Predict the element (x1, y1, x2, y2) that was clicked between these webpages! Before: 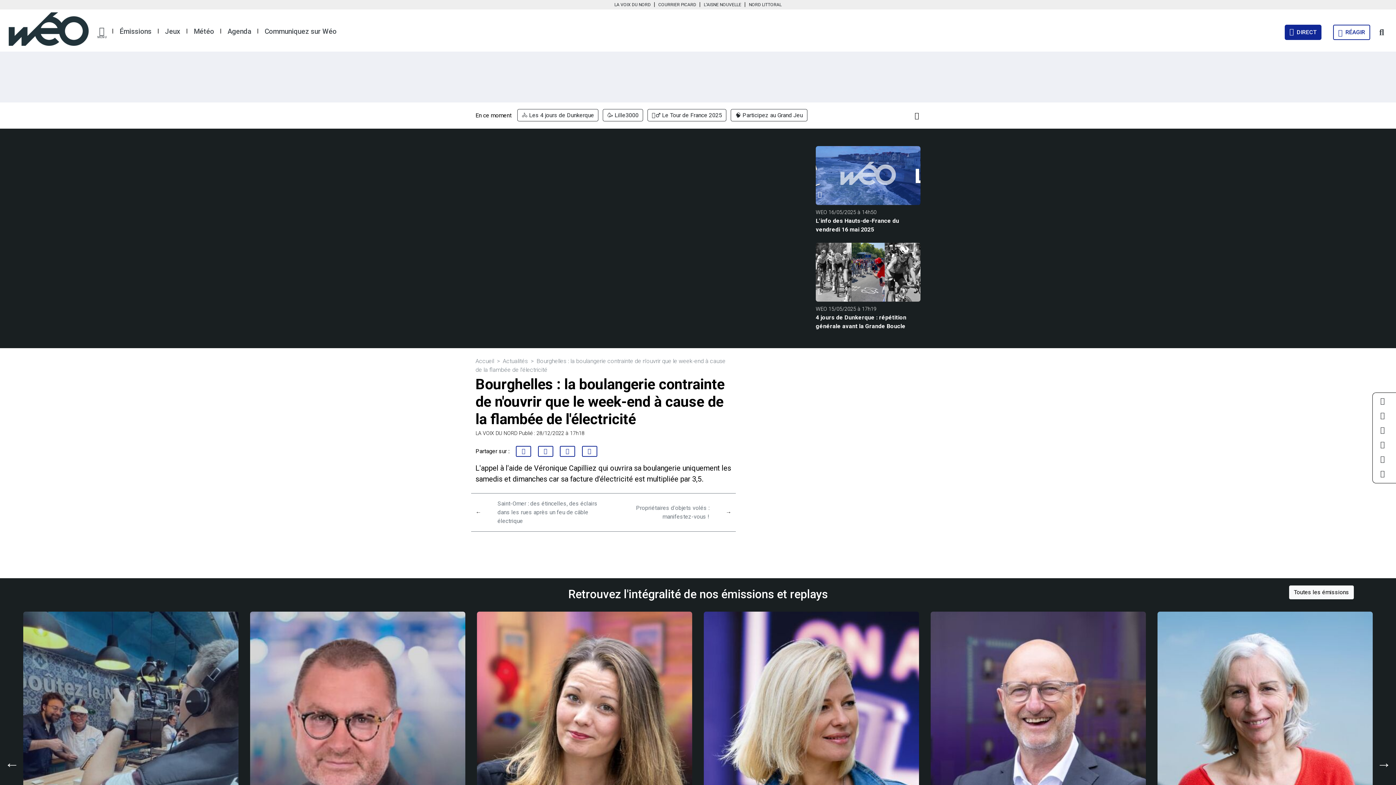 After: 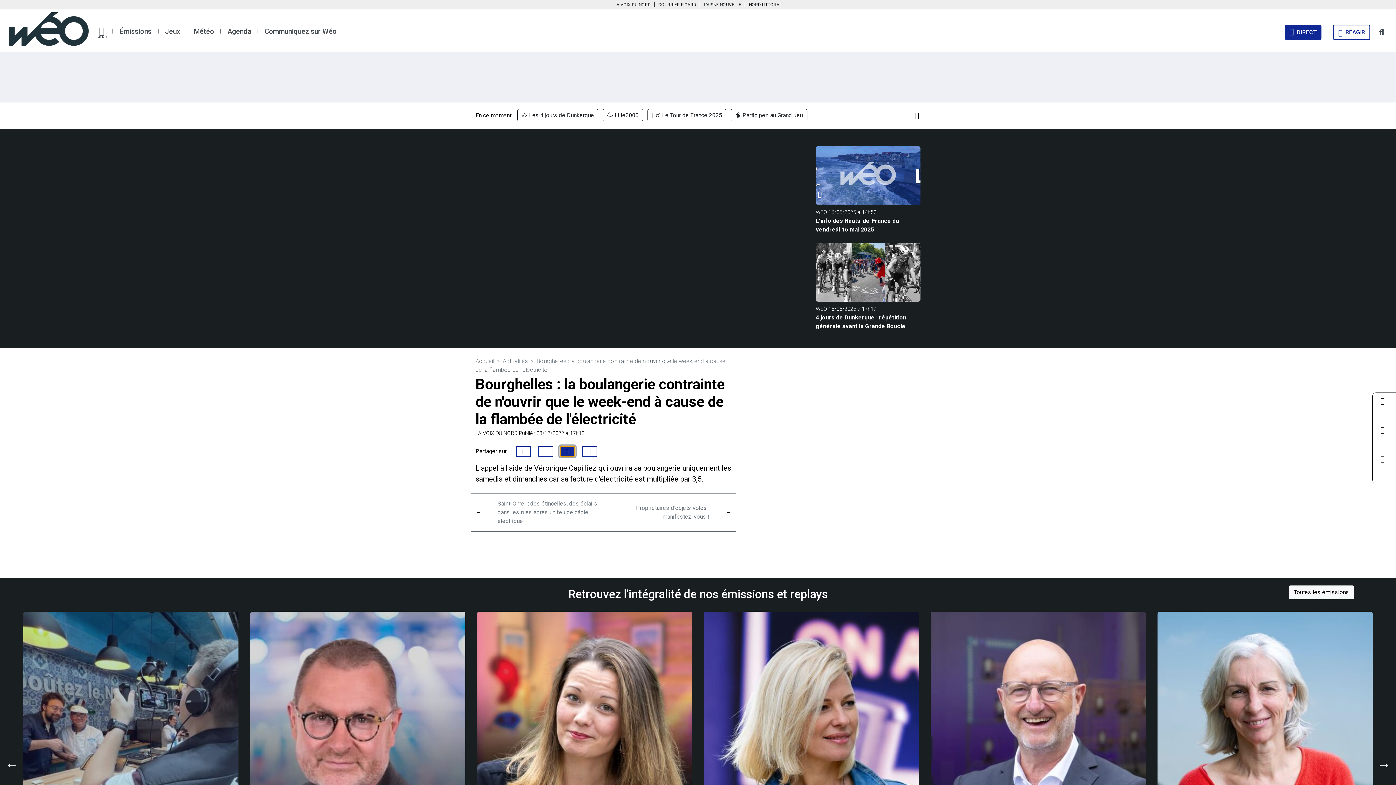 Action: bbox: (560, 446, 575, 457)